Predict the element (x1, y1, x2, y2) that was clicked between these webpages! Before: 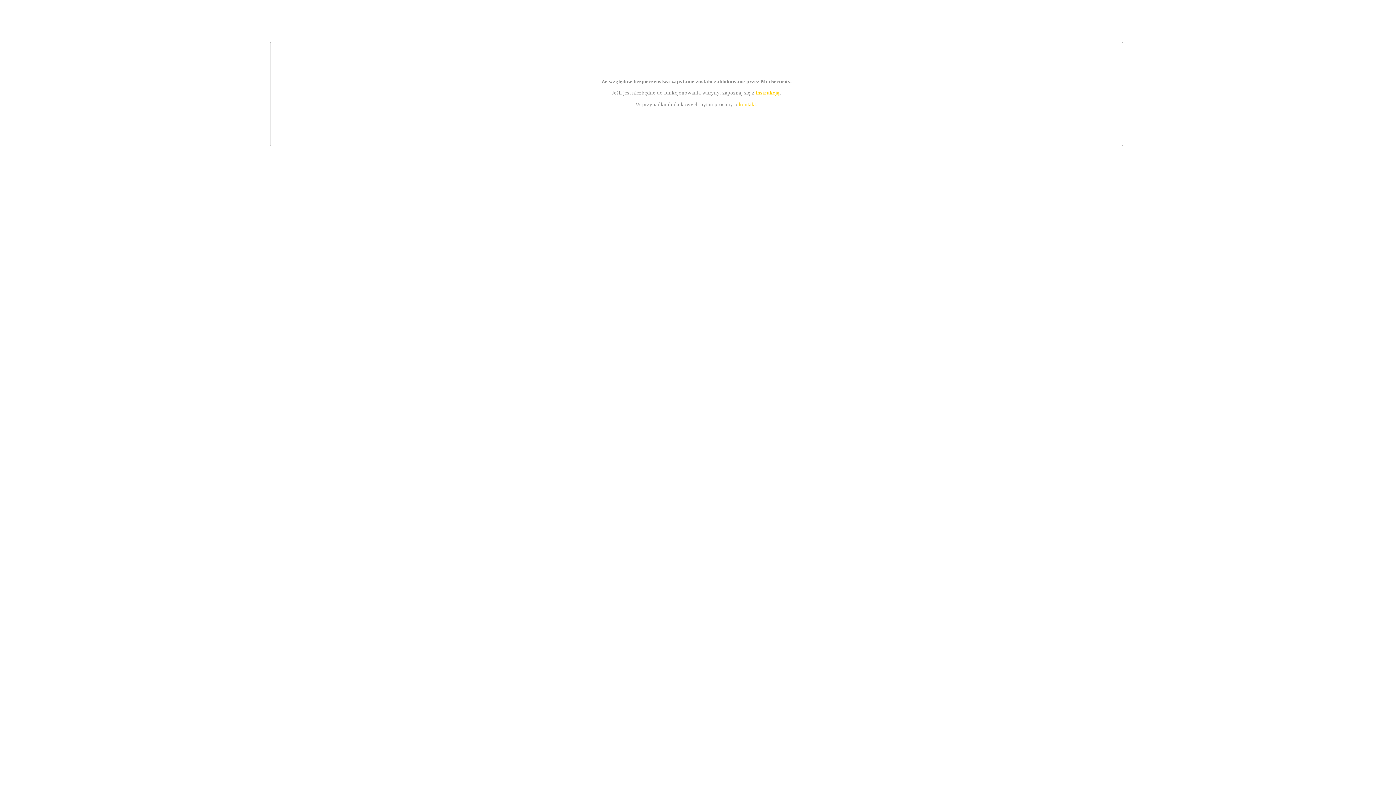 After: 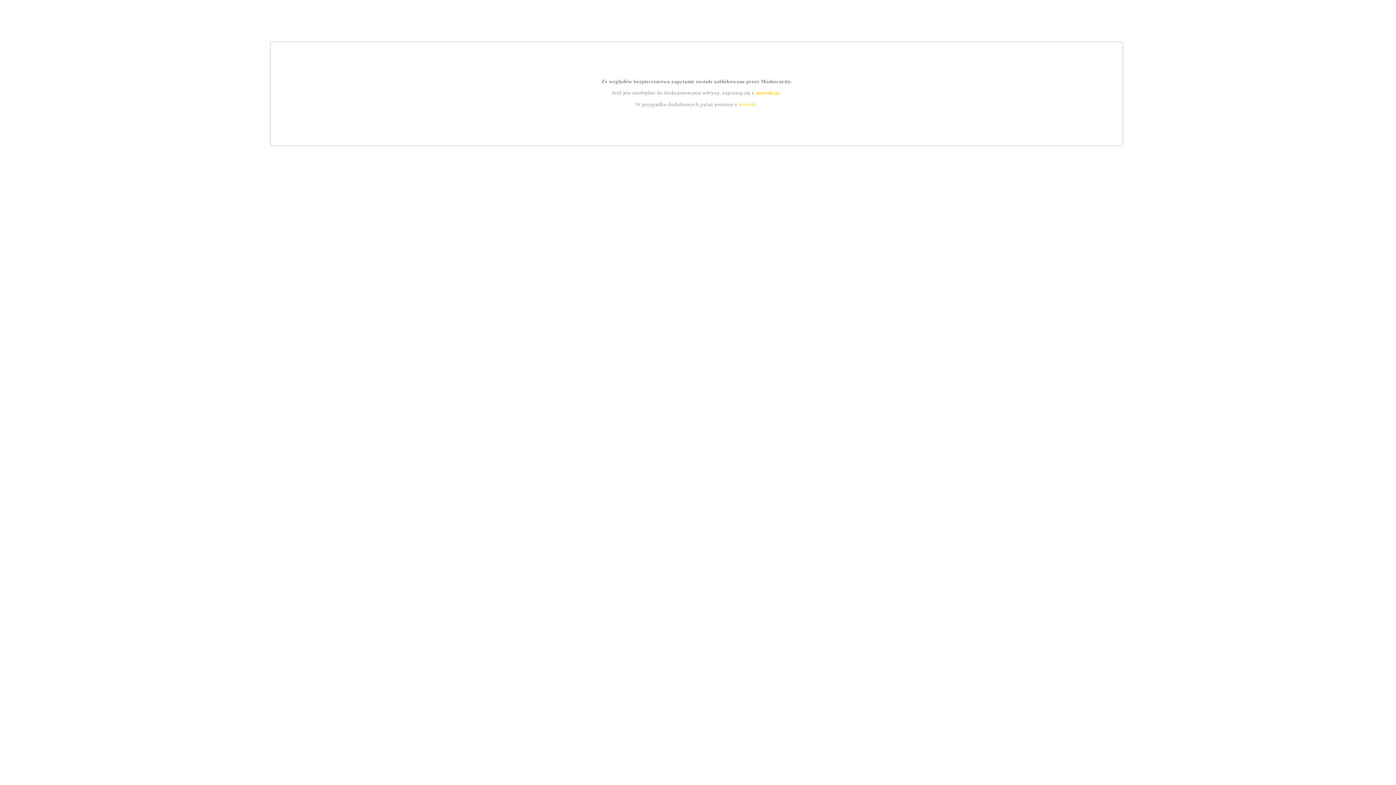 Action: label: instrukcją bbox: (755, 89, 779, 95)